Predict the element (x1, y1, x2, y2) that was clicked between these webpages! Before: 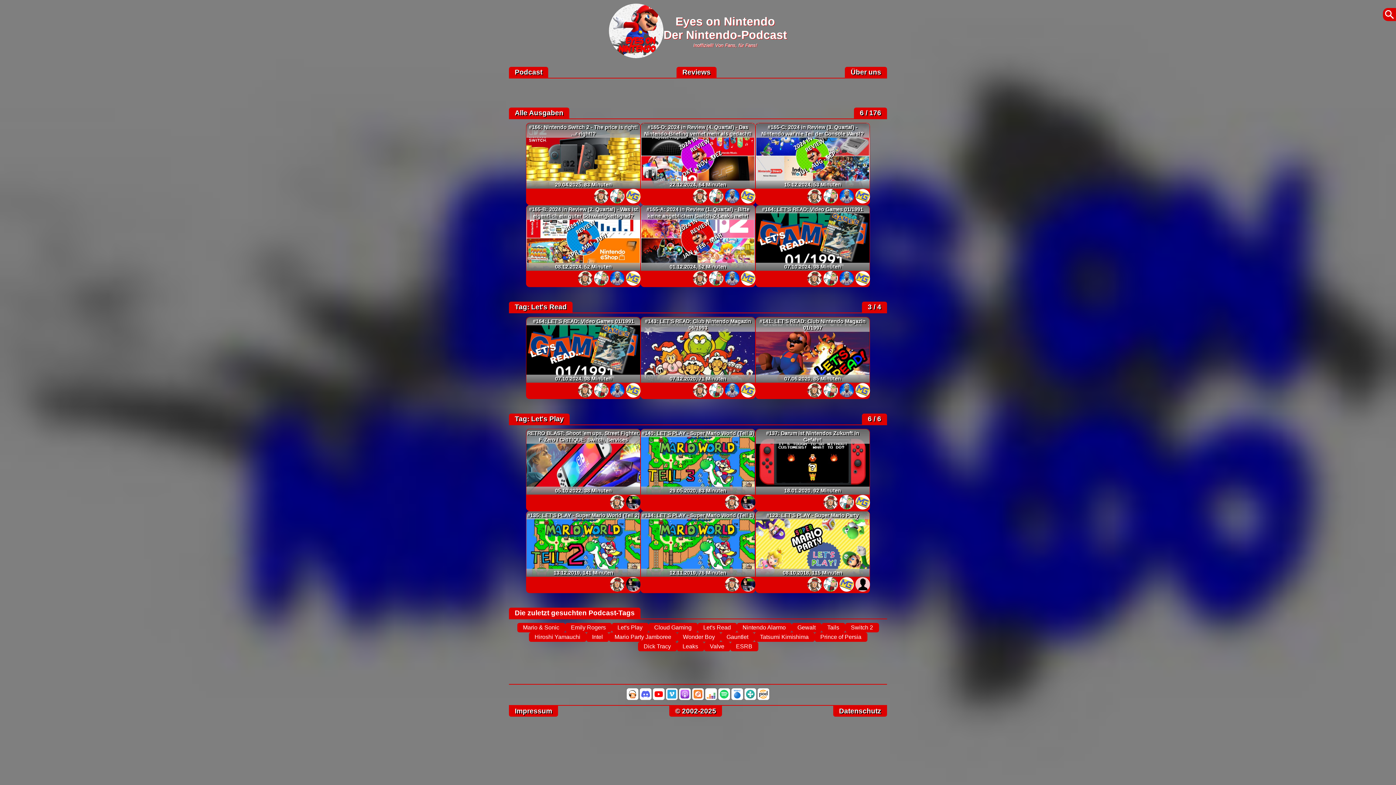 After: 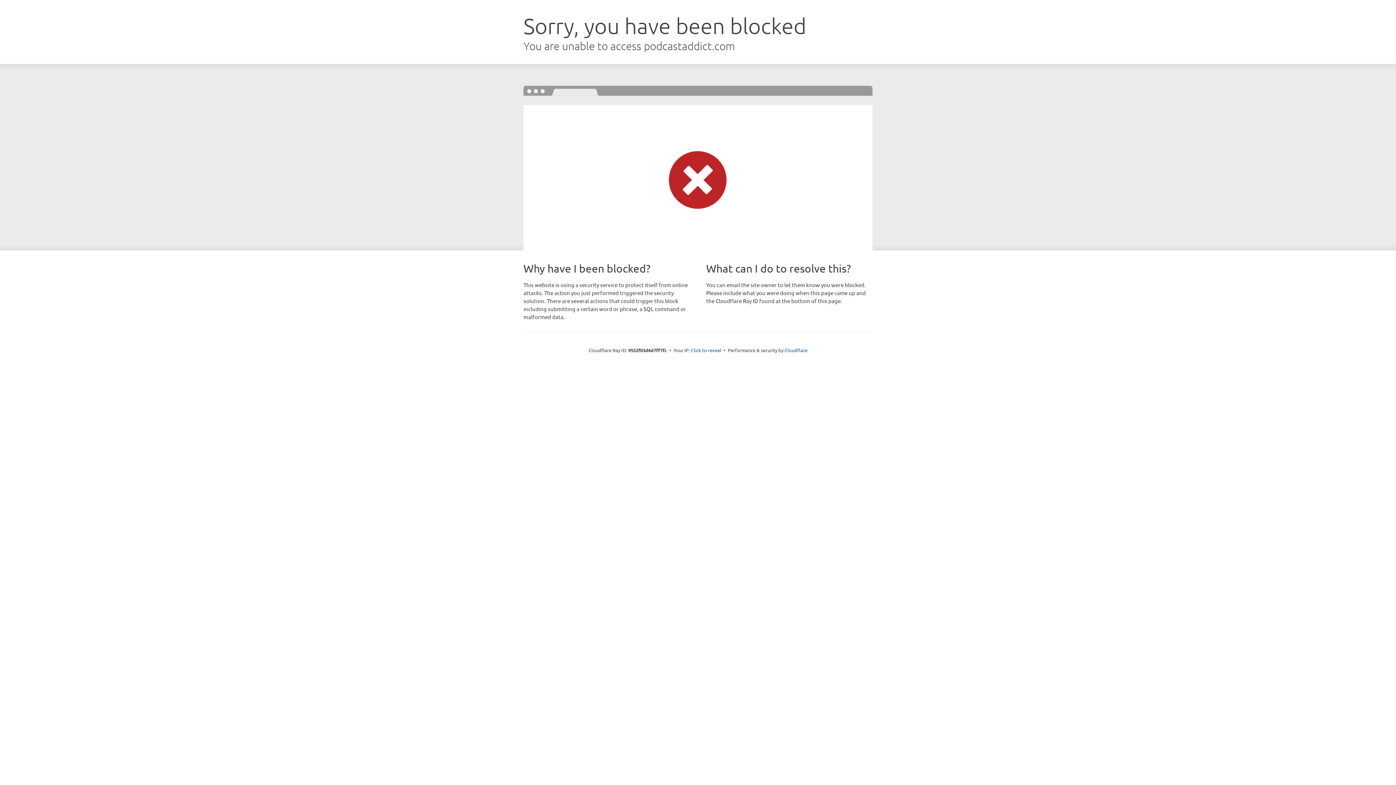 Action: bbox: (692, 695, 704, 701)